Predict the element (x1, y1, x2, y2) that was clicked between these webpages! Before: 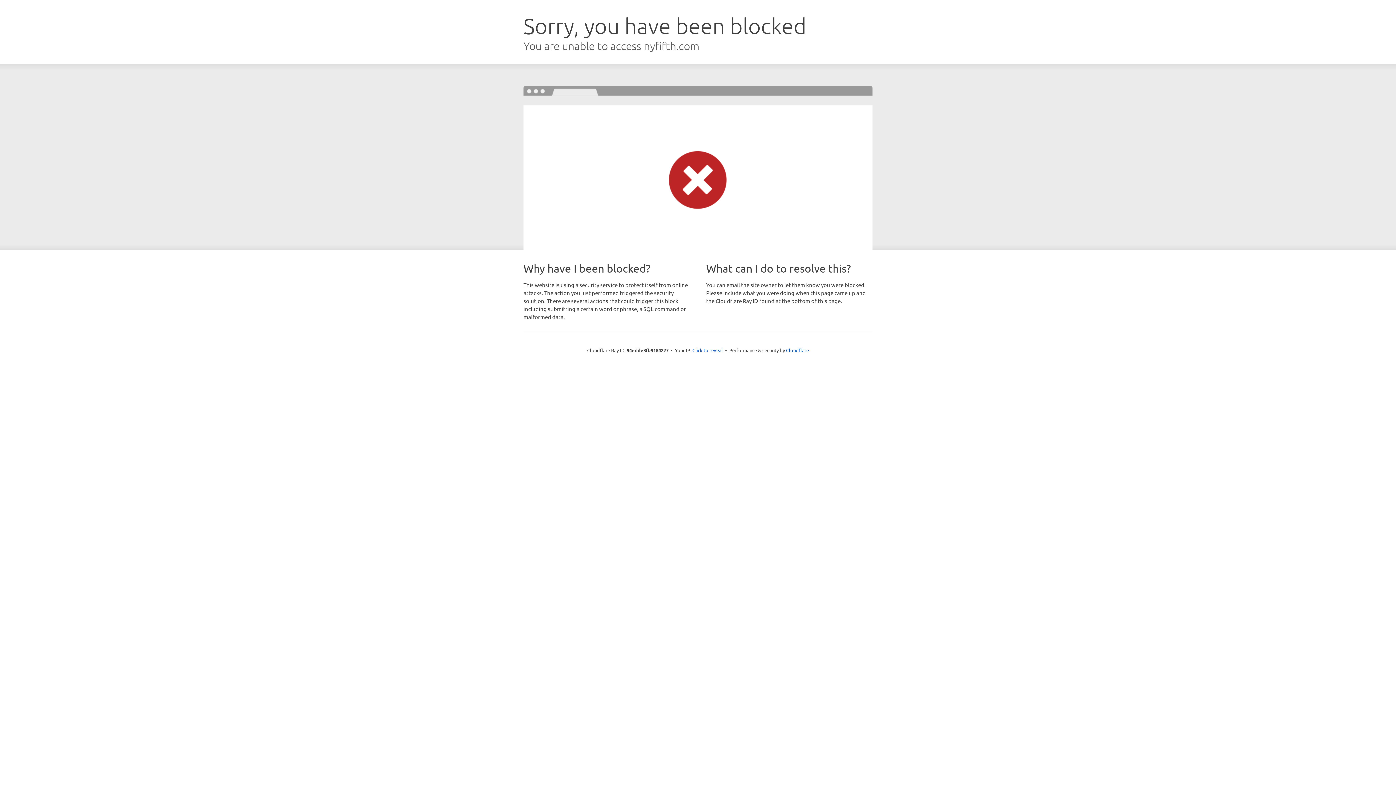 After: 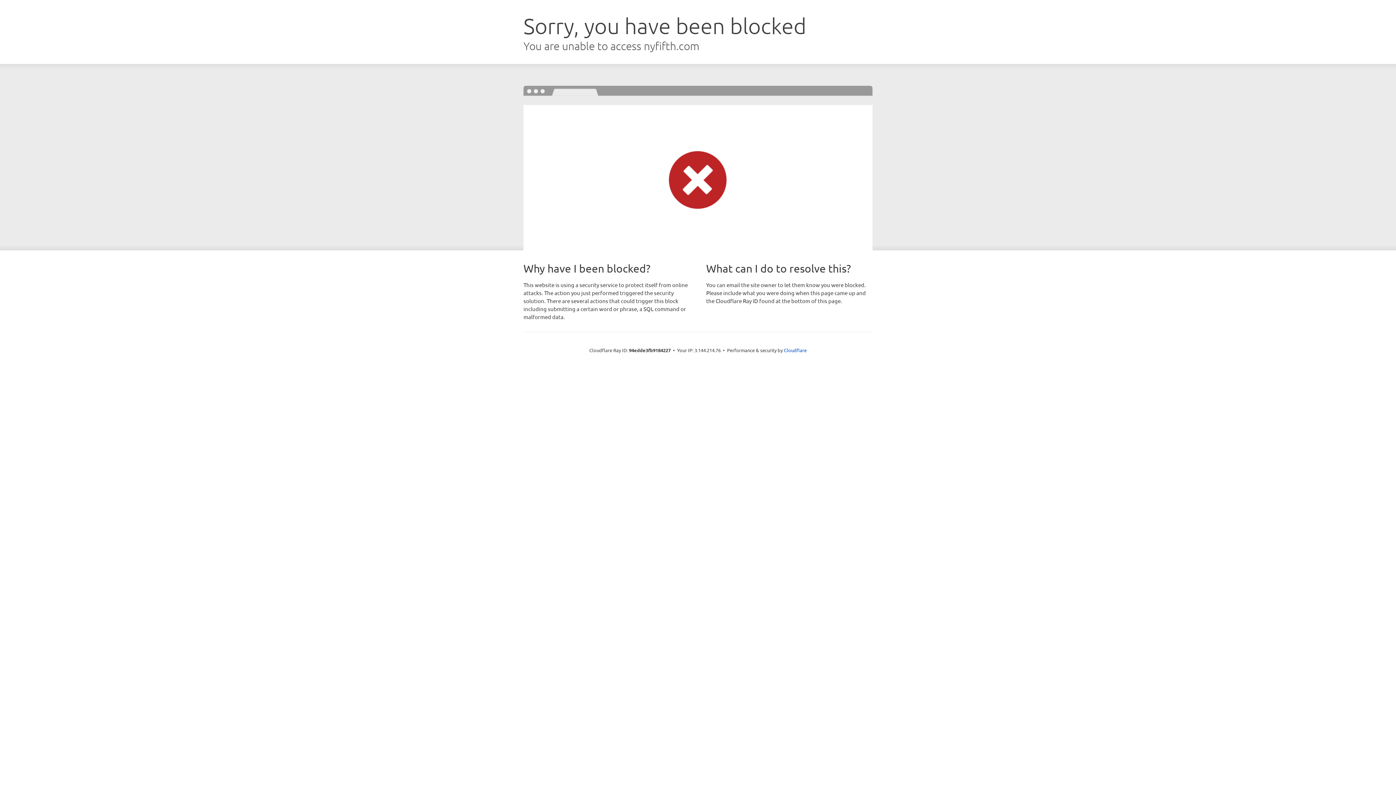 Action: label: Click to reveal bbox: (692, 346, 723, 353)